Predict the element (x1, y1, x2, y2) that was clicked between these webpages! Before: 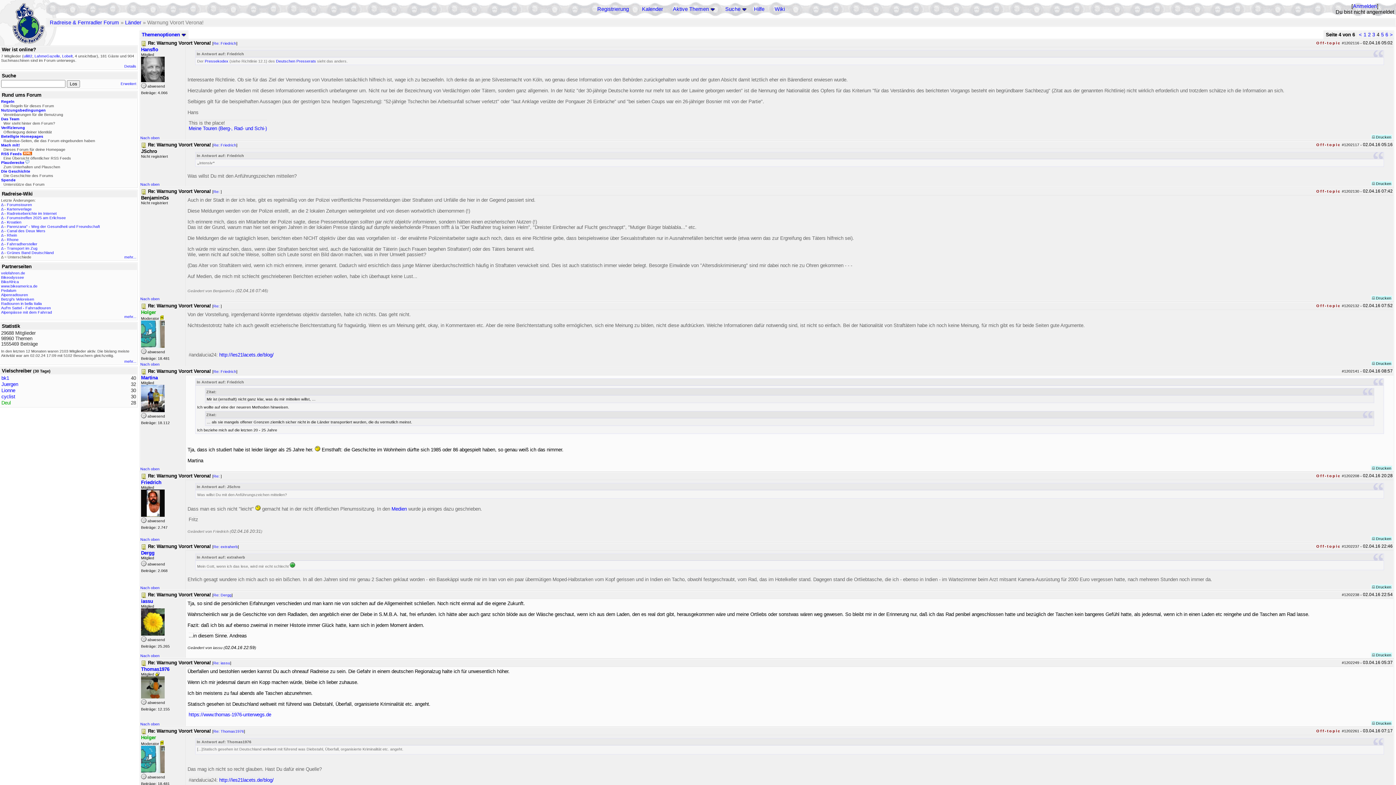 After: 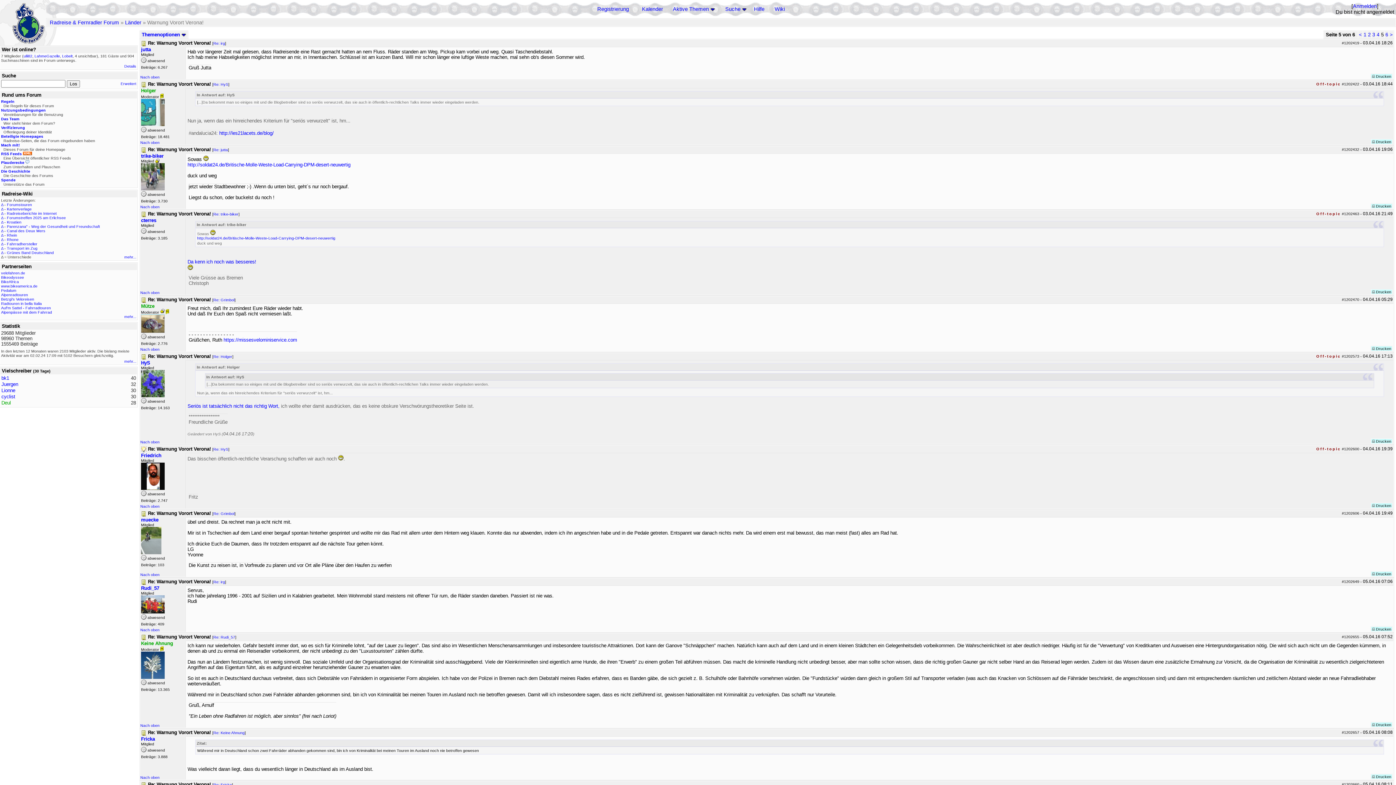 Action: bbox: (1390, 32, 1393, 37) label: >